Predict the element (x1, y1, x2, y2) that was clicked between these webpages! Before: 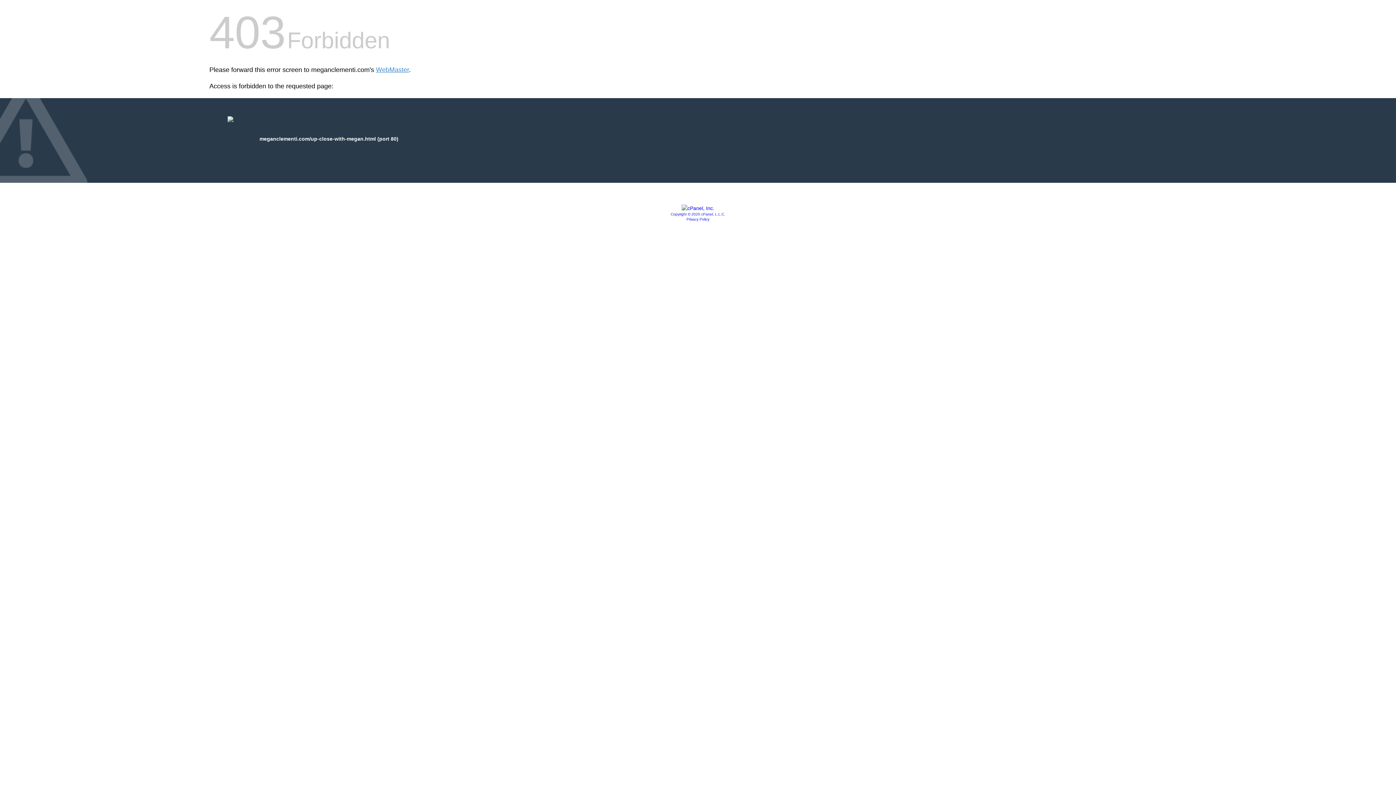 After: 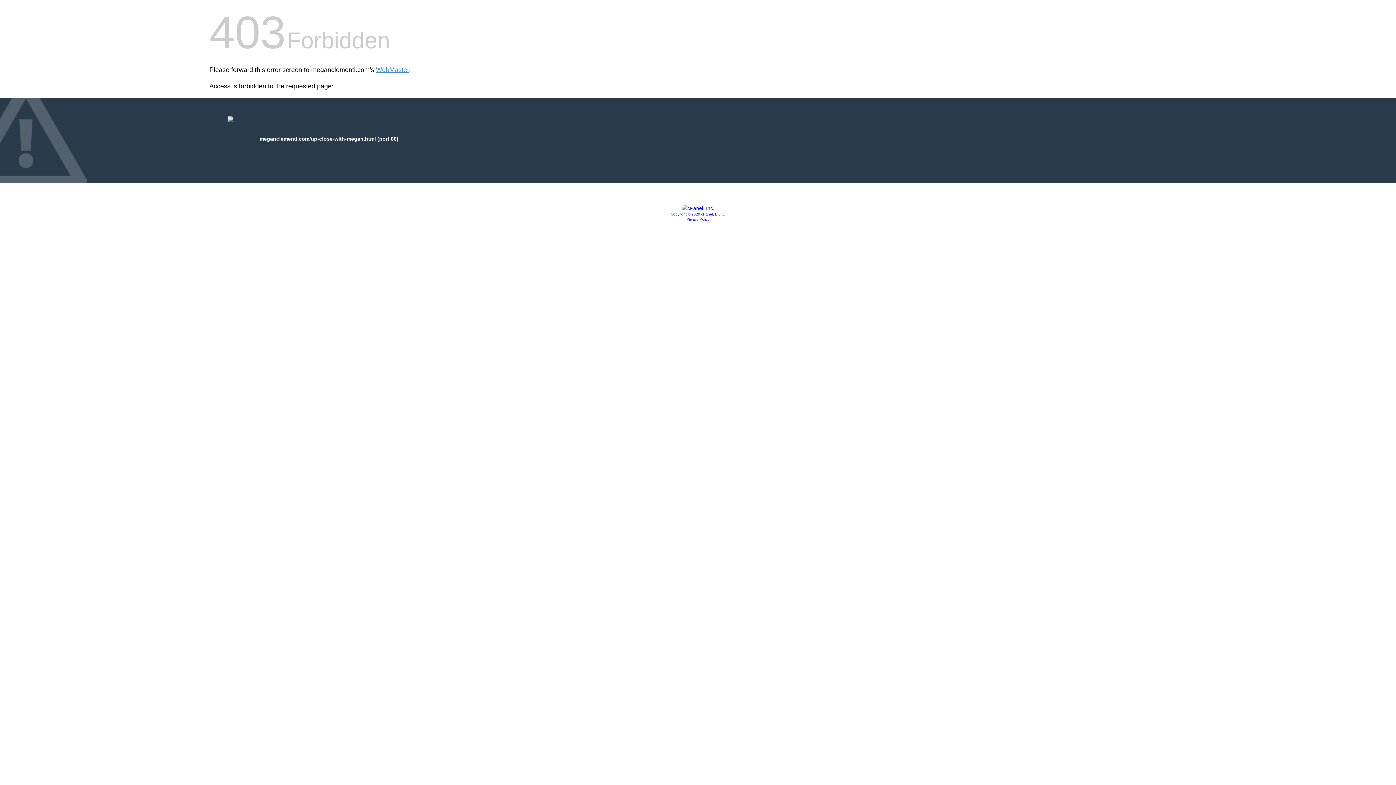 Action: bbox: (686, 217, 709, 221) label: Privacy Policy